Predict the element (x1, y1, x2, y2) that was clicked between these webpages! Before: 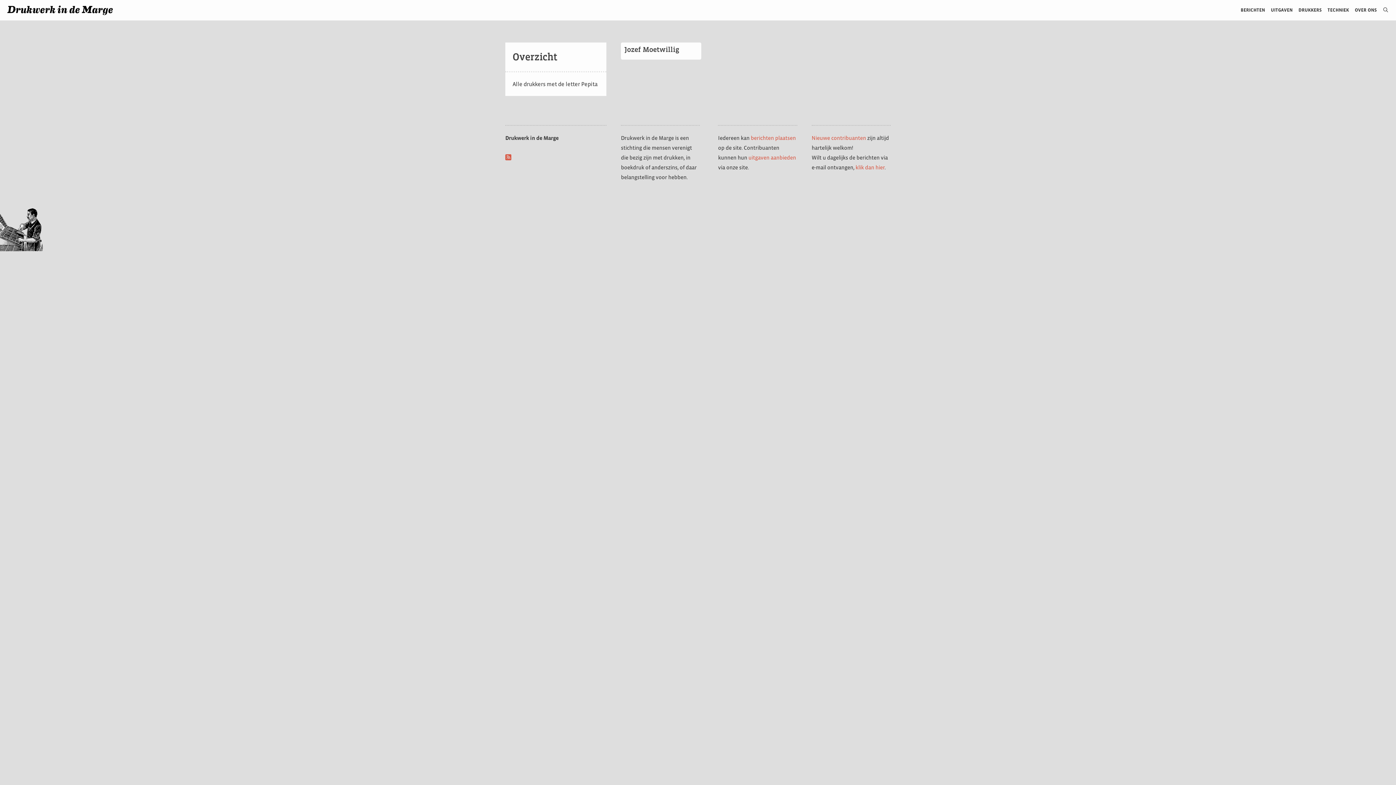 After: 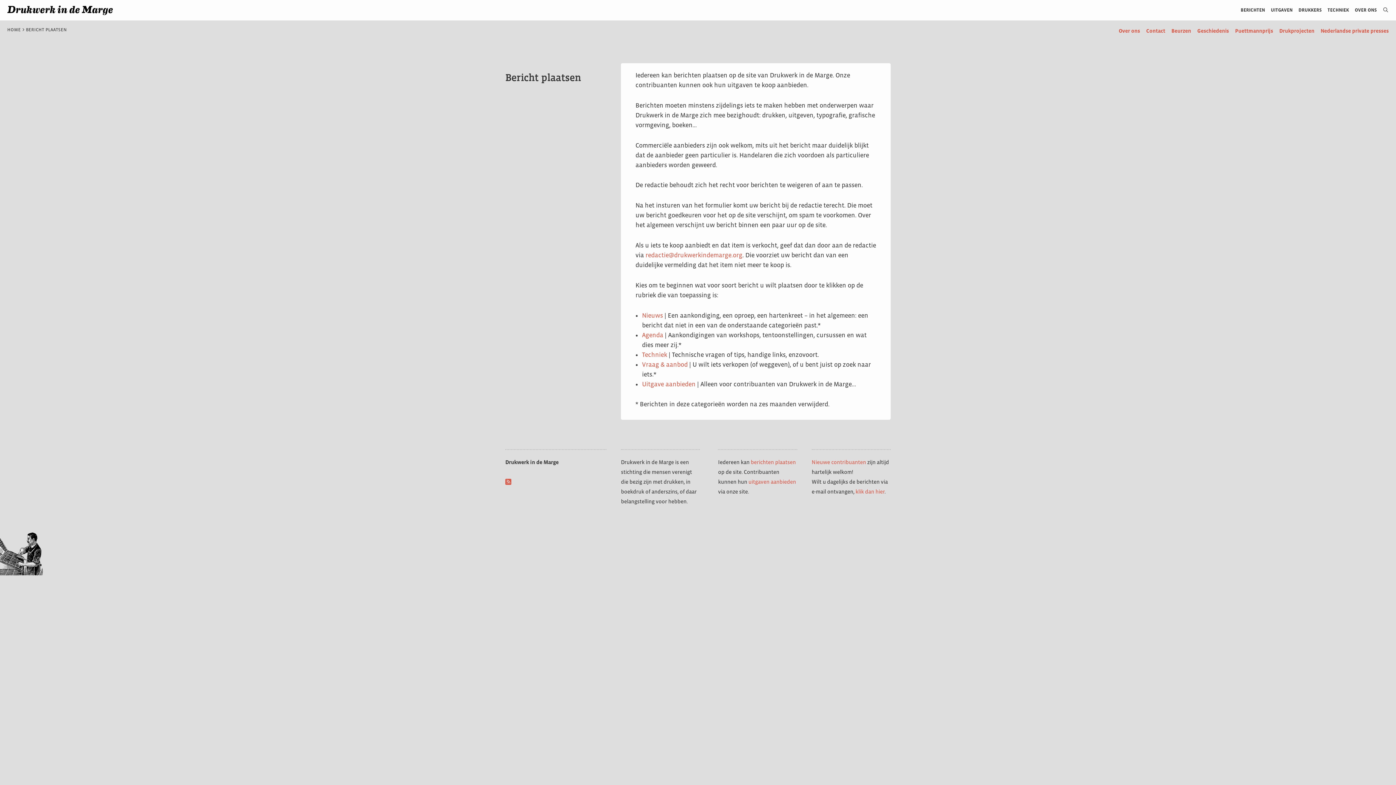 Action: bbox: (750, 134, 796, 141) label: berichten plaatsen